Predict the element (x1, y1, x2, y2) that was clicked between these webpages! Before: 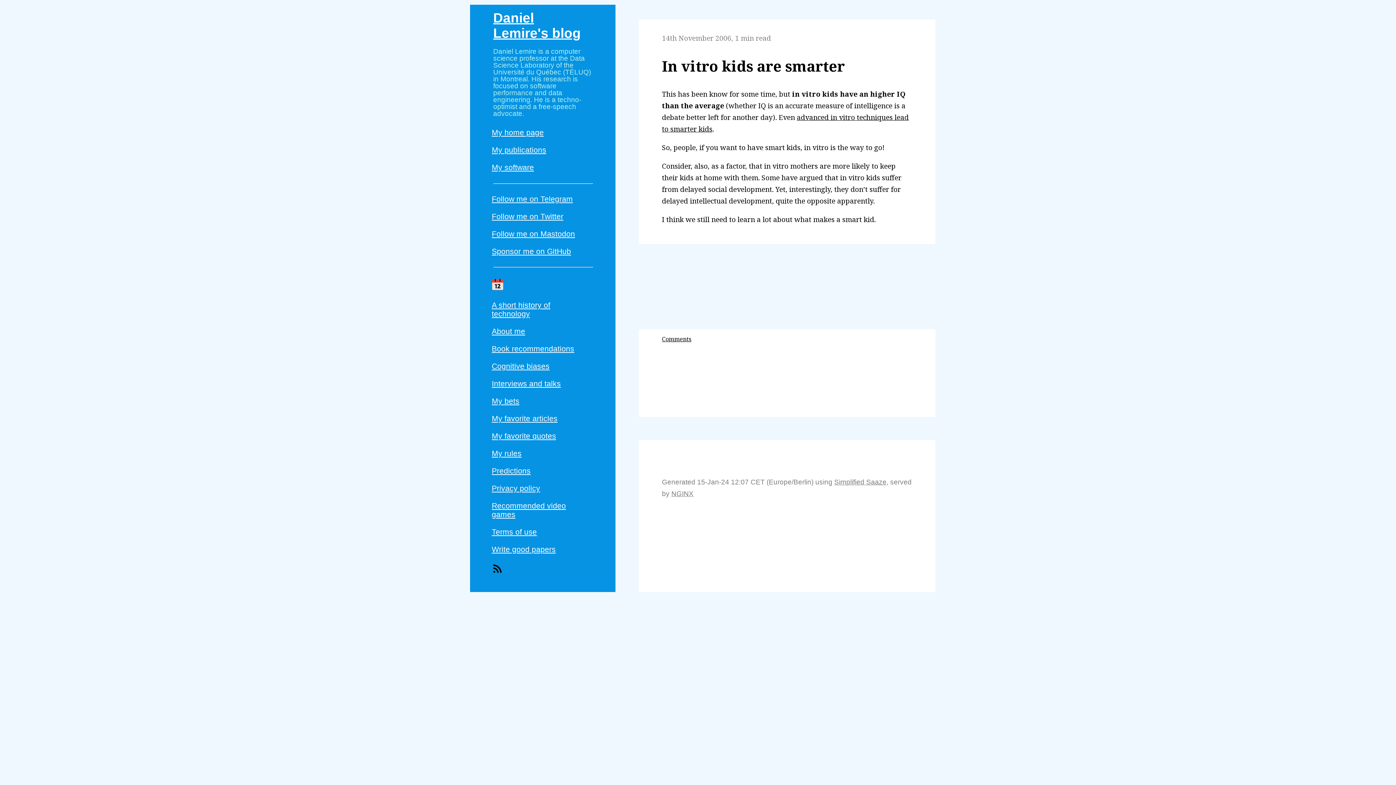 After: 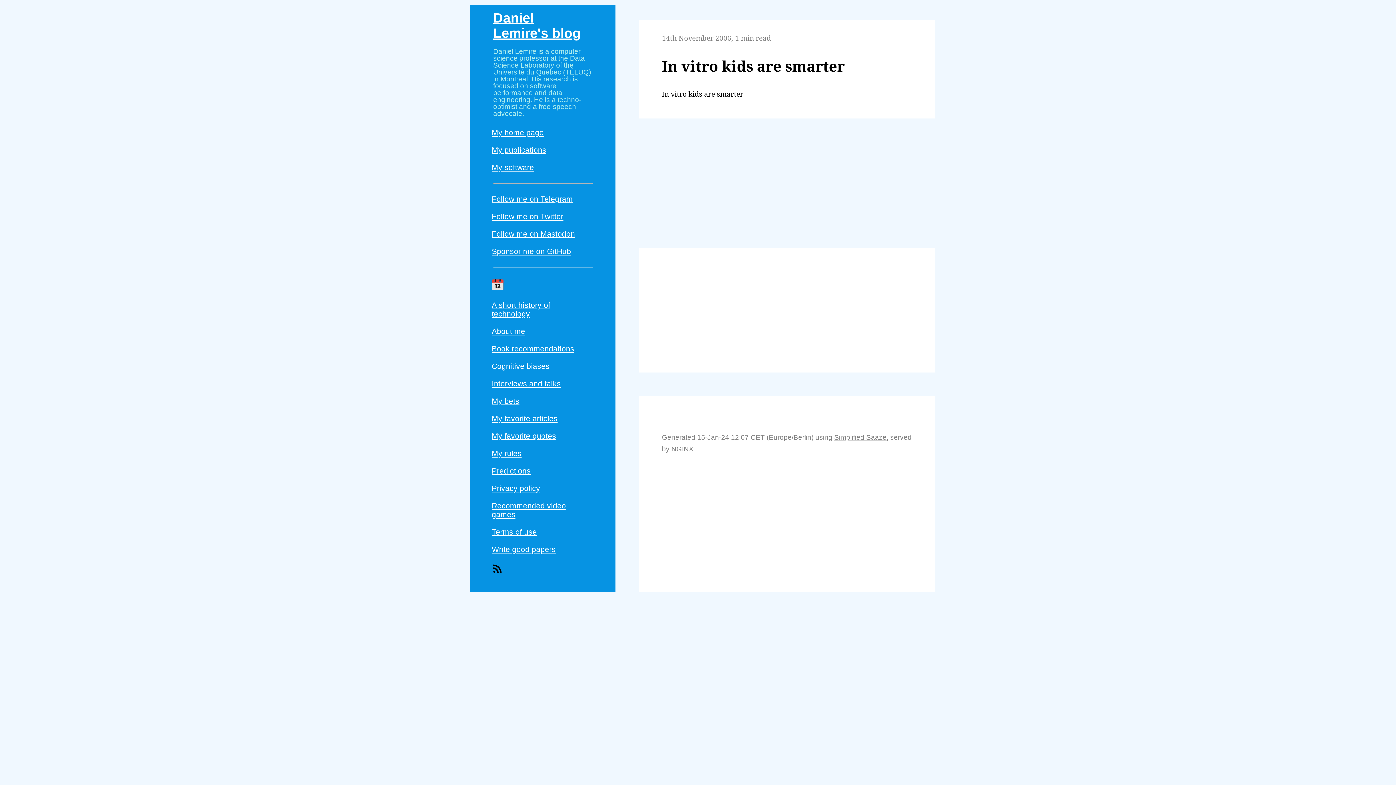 Action: bbox: (662, 335, 691, 343) label: Comments